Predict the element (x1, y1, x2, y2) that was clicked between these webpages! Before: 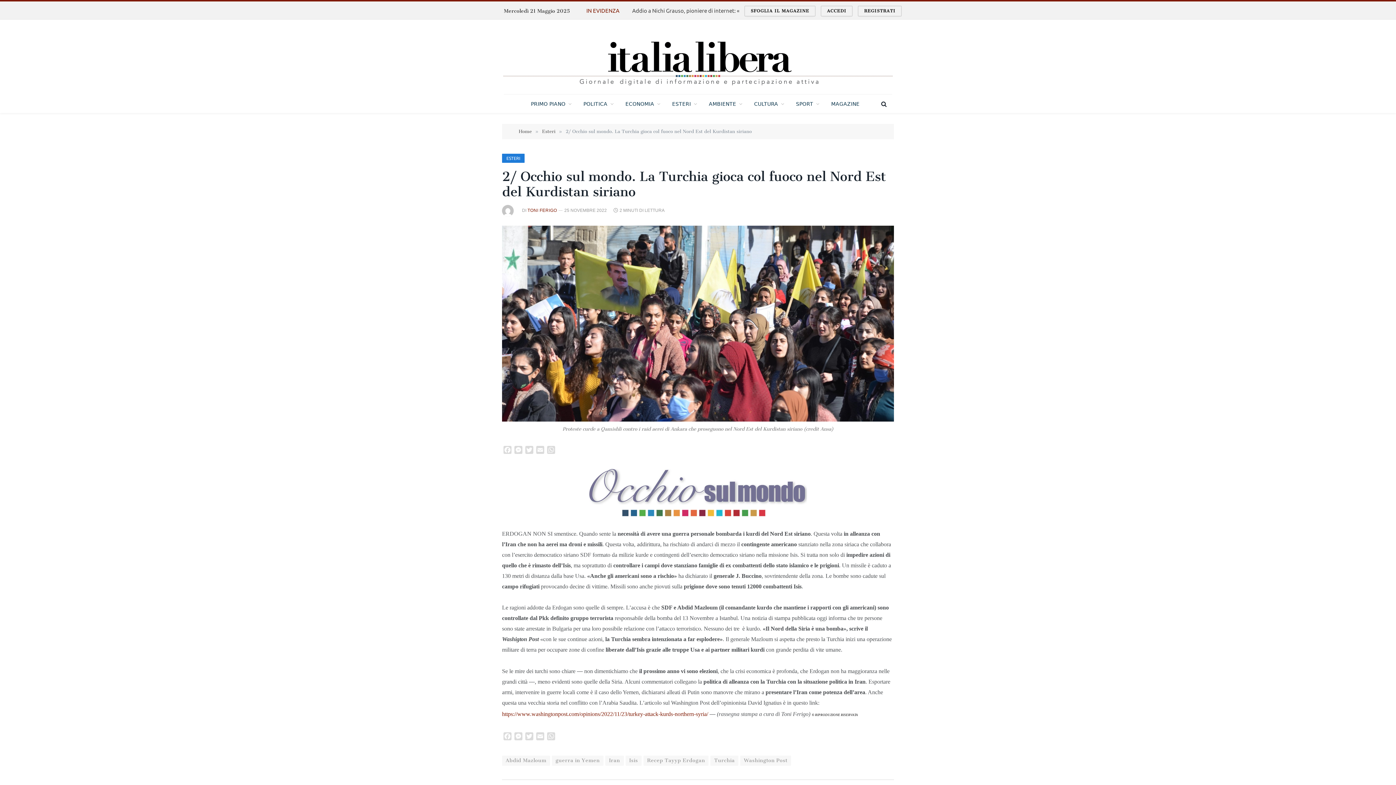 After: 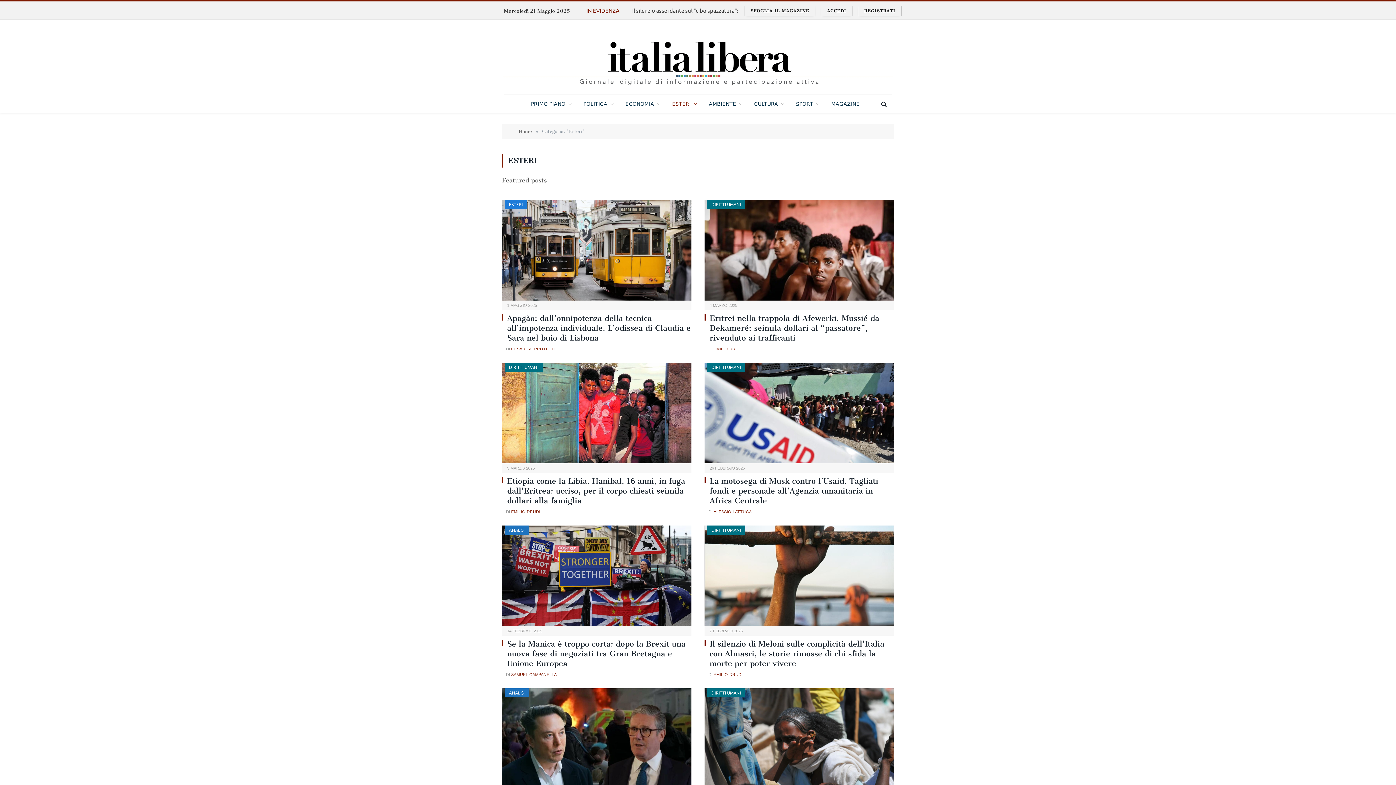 Action: bbox: (502, 153, 524, 162) label: ESTERI